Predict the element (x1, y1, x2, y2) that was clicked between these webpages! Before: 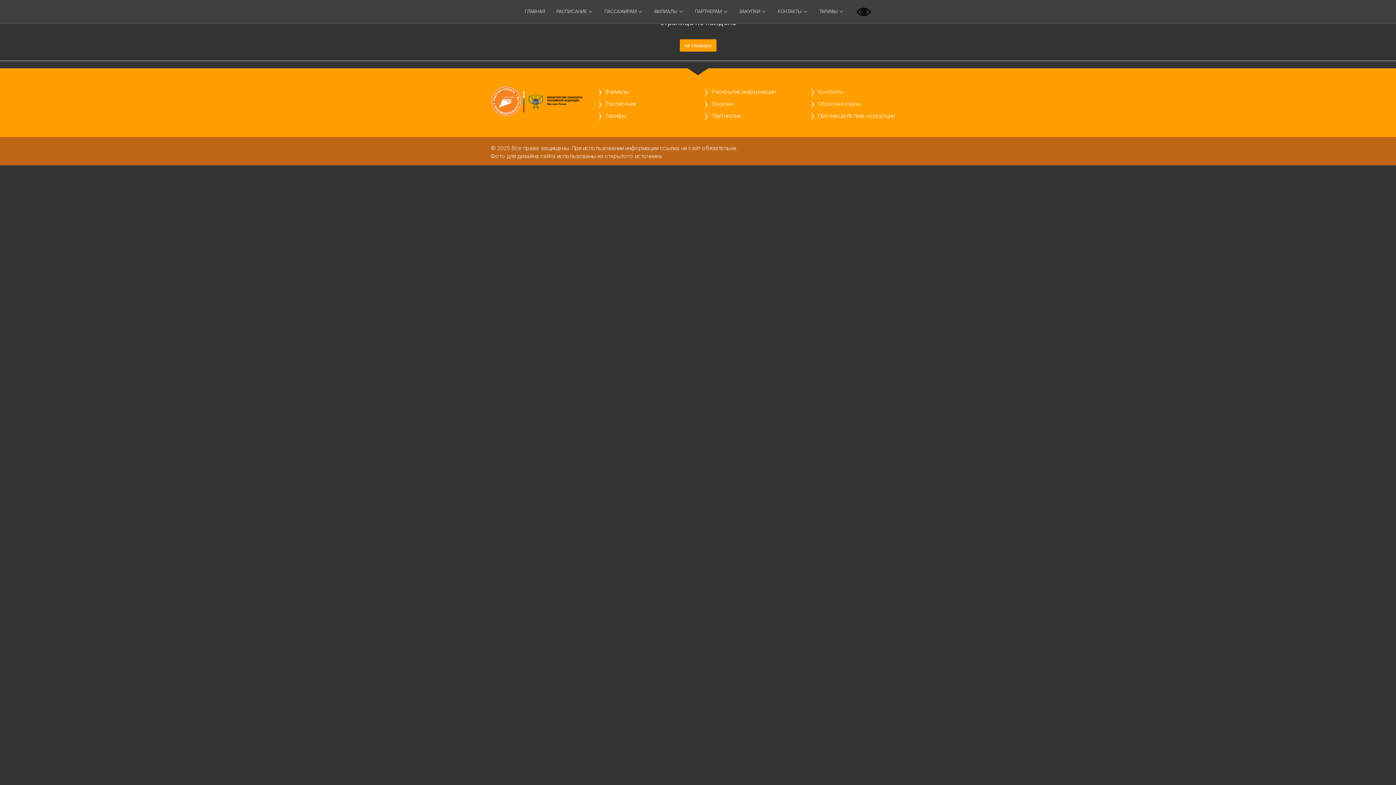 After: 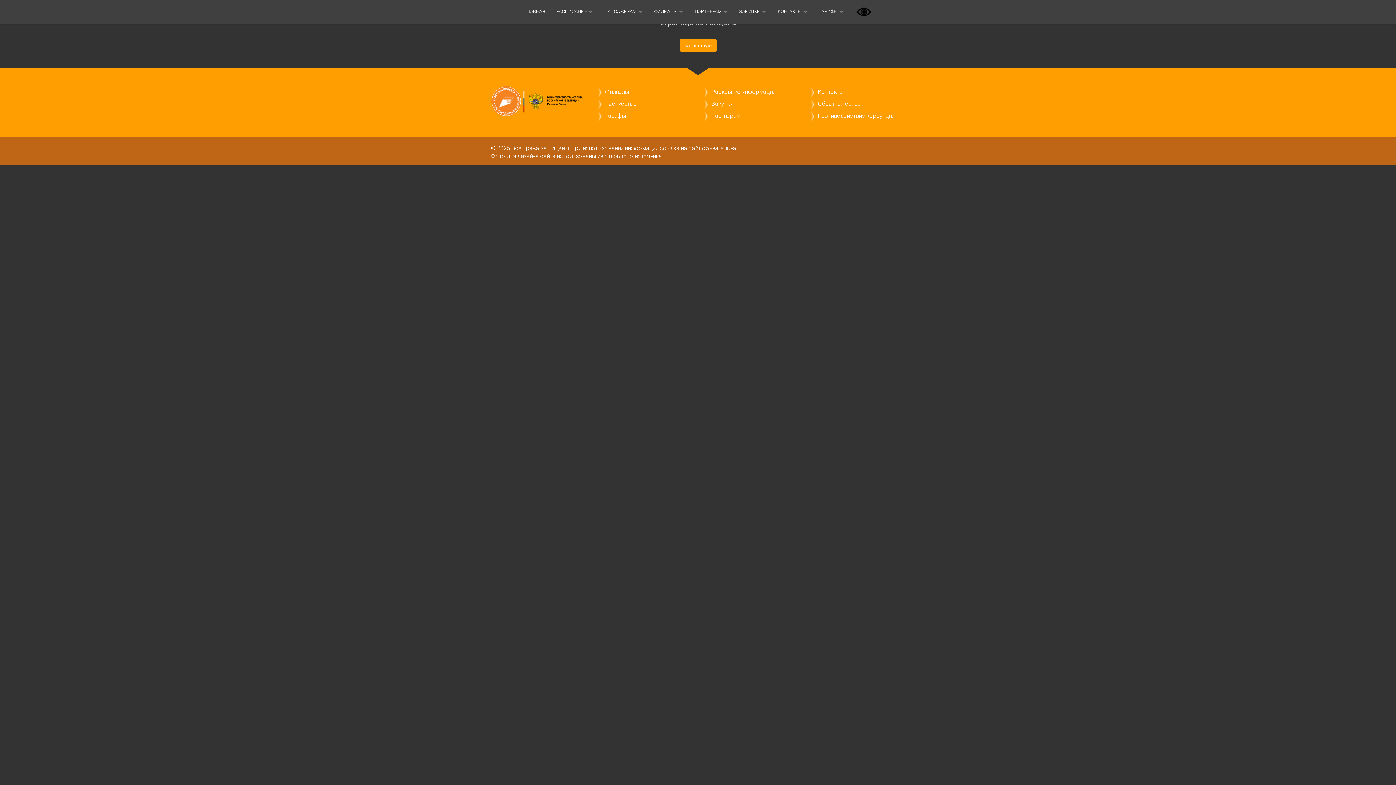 Action: label: ЗАКУПКИ bbox: (733, 1, 773, 22)